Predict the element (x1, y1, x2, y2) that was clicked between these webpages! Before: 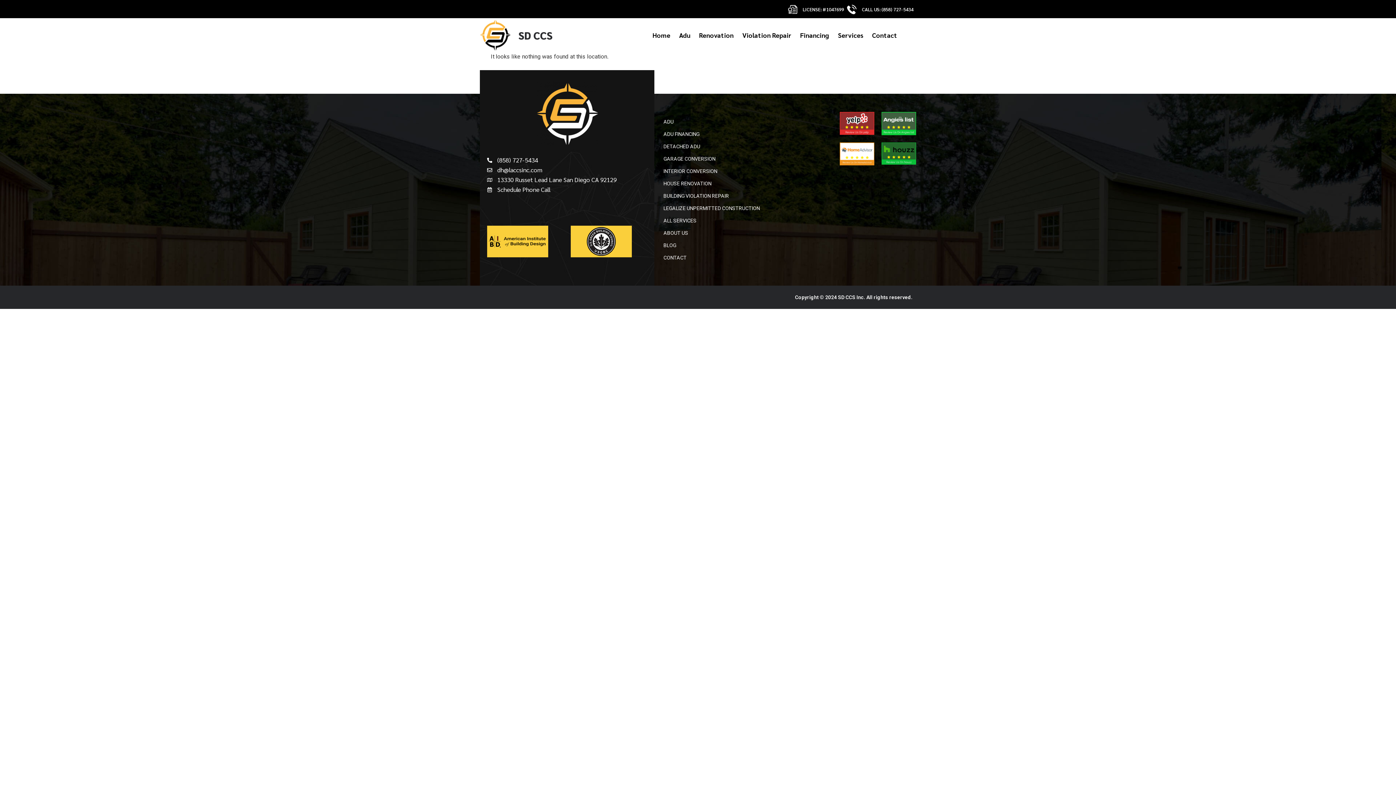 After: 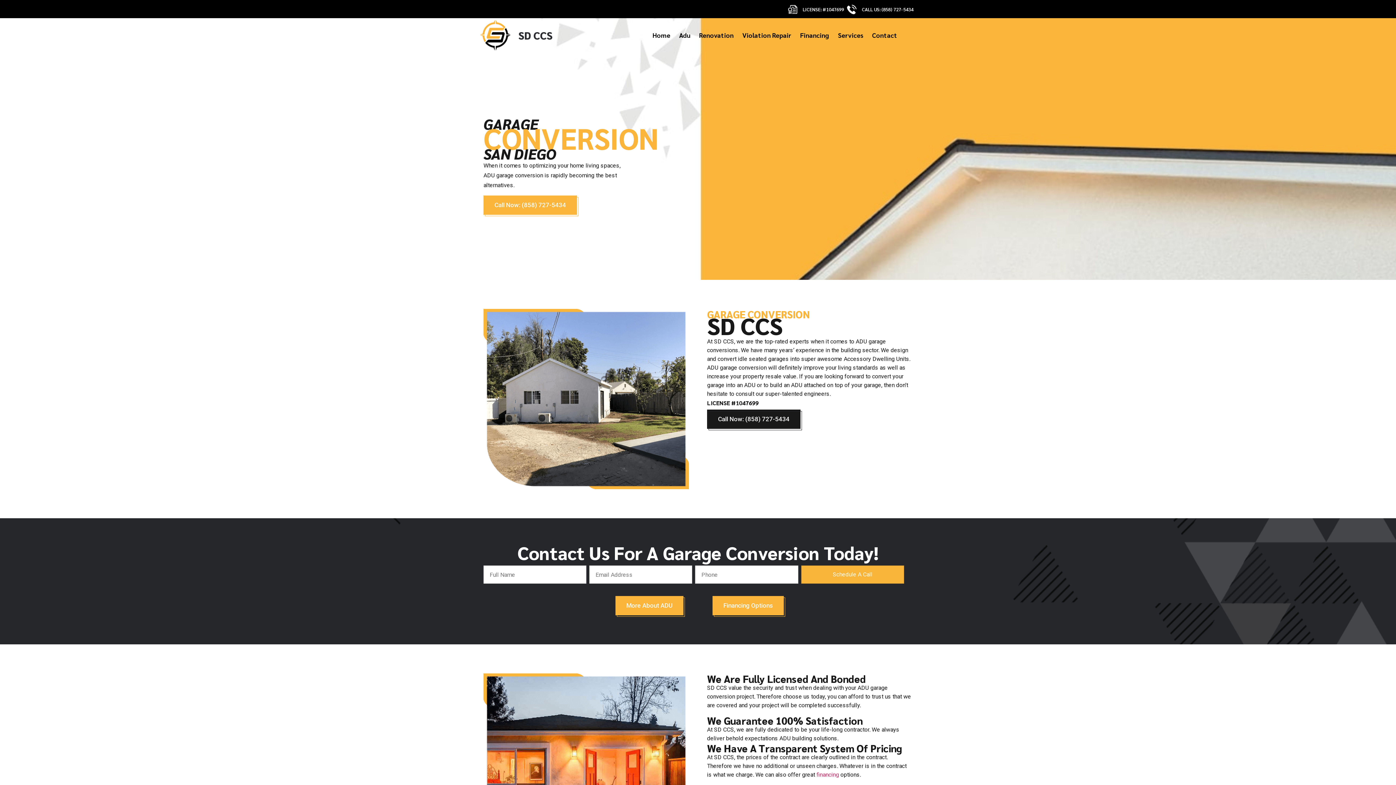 Action: label: GARAGE CONVERSION bbox: (658, 152, 781, 165)